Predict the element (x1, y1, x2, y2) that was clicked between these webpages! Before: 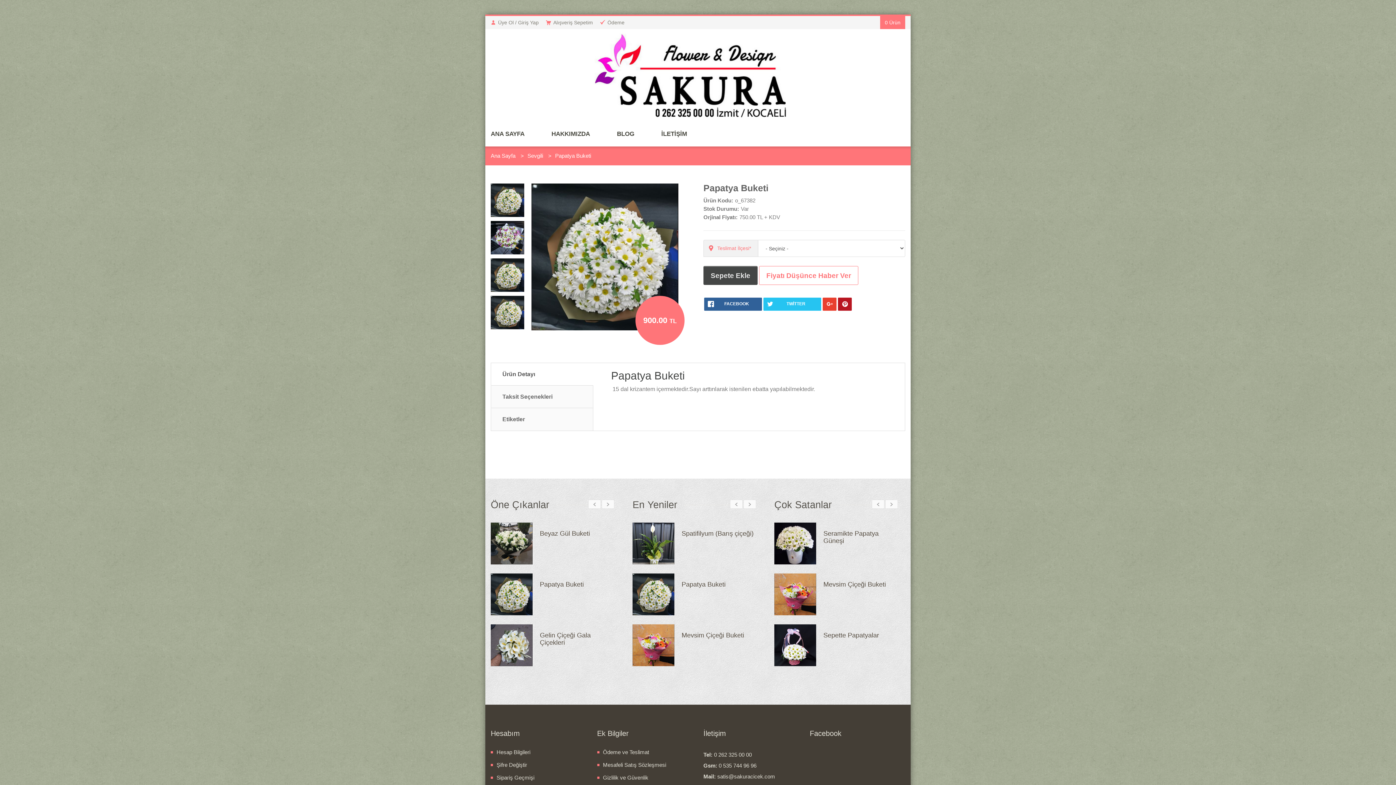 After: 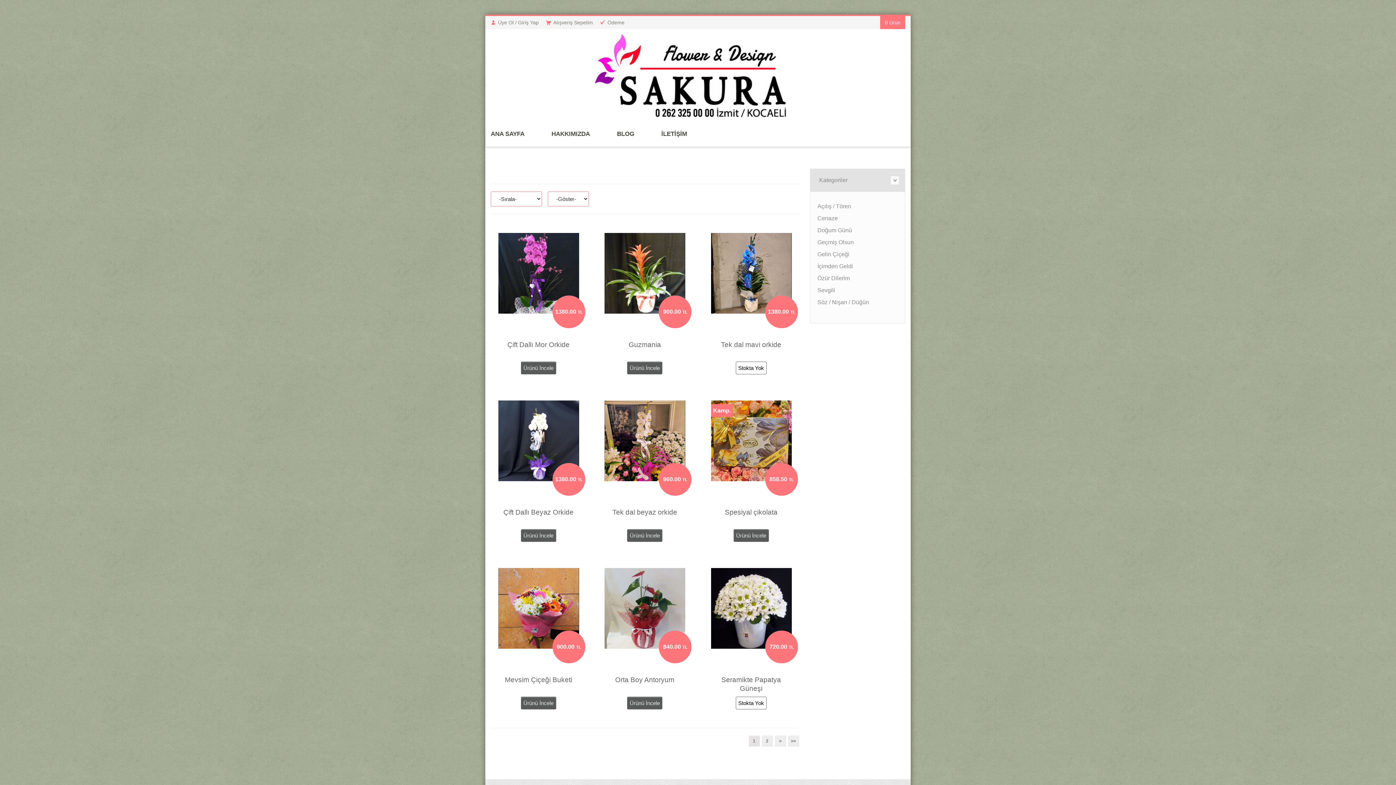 Action: bbox: (498, 32, 898, 123)